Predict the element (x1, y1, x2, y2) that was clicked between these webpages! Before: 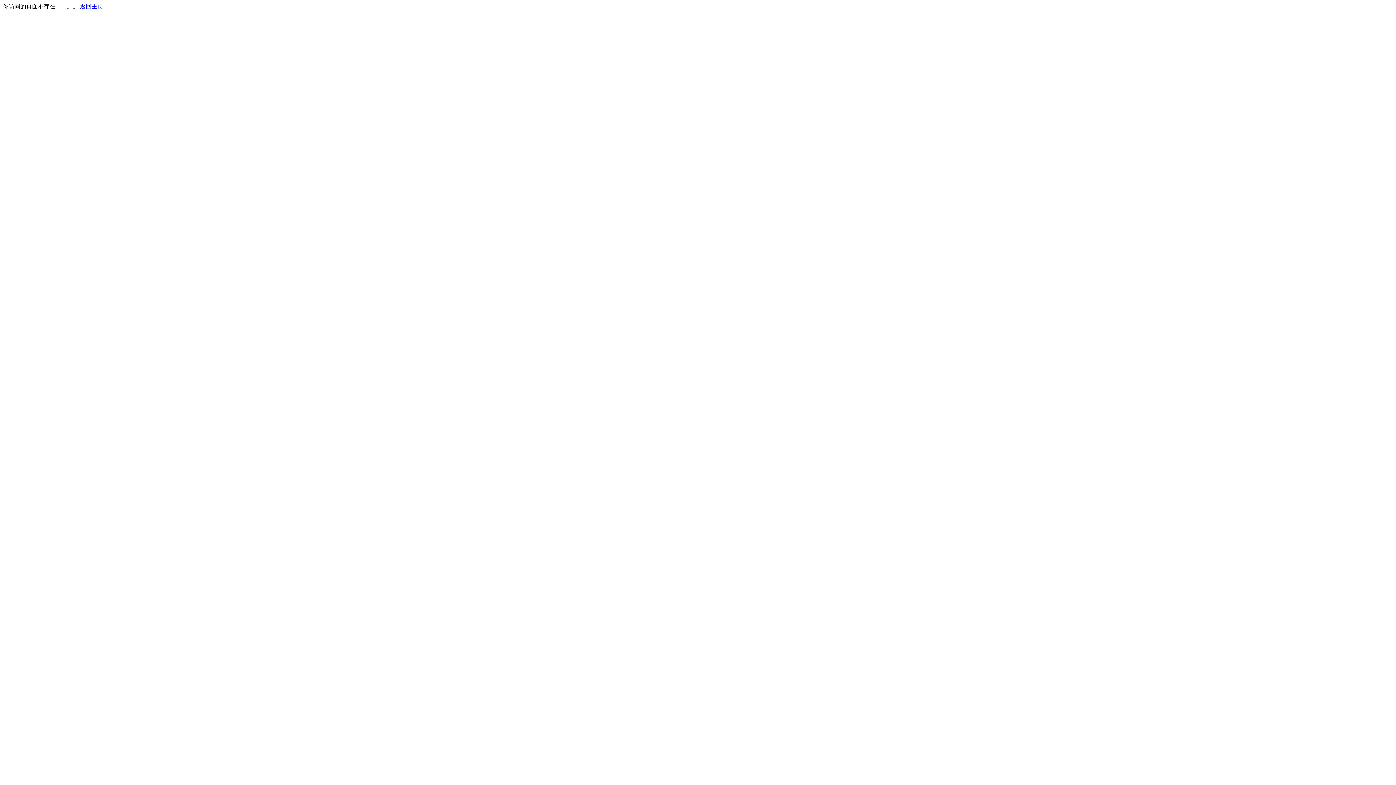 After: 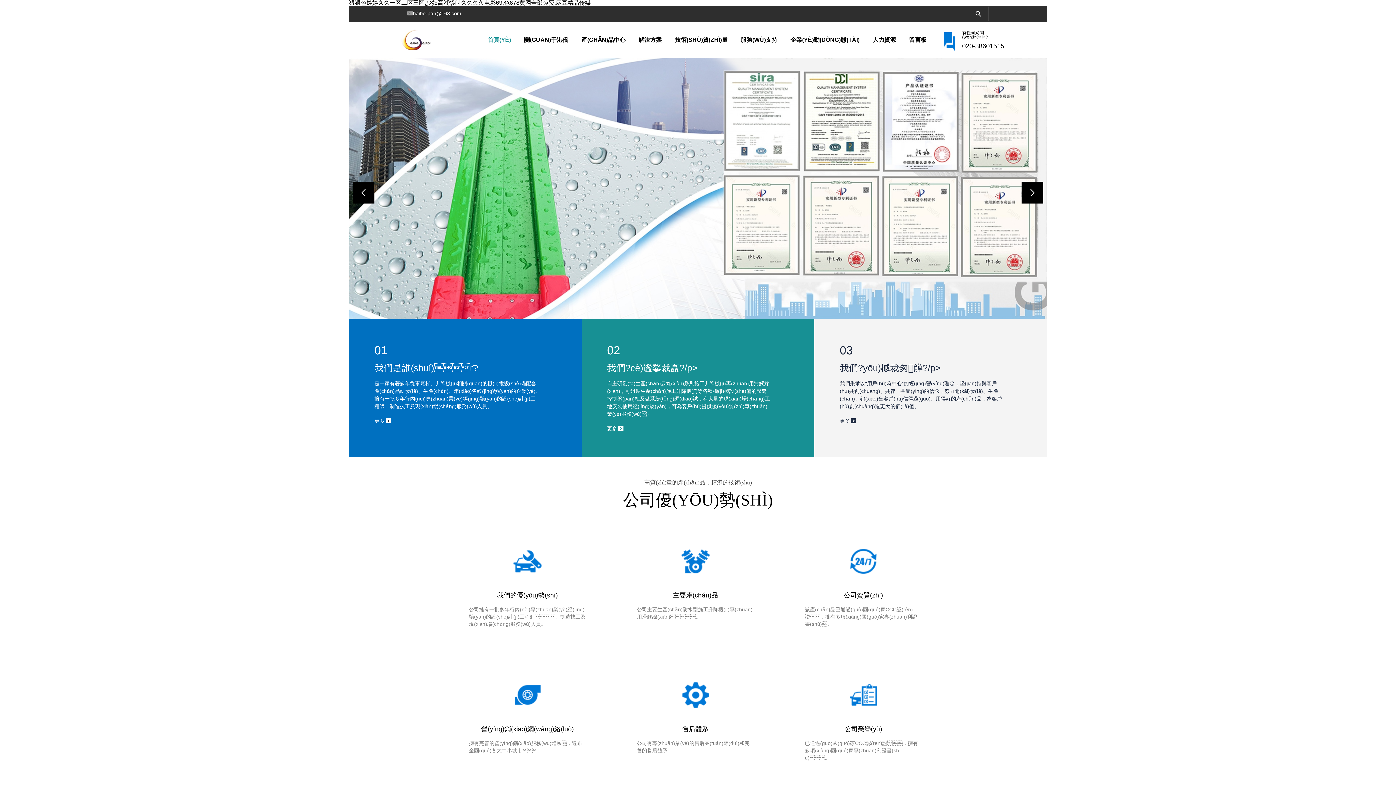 Action: label: 返回主页 bbox: (80, 3, 103, 9)